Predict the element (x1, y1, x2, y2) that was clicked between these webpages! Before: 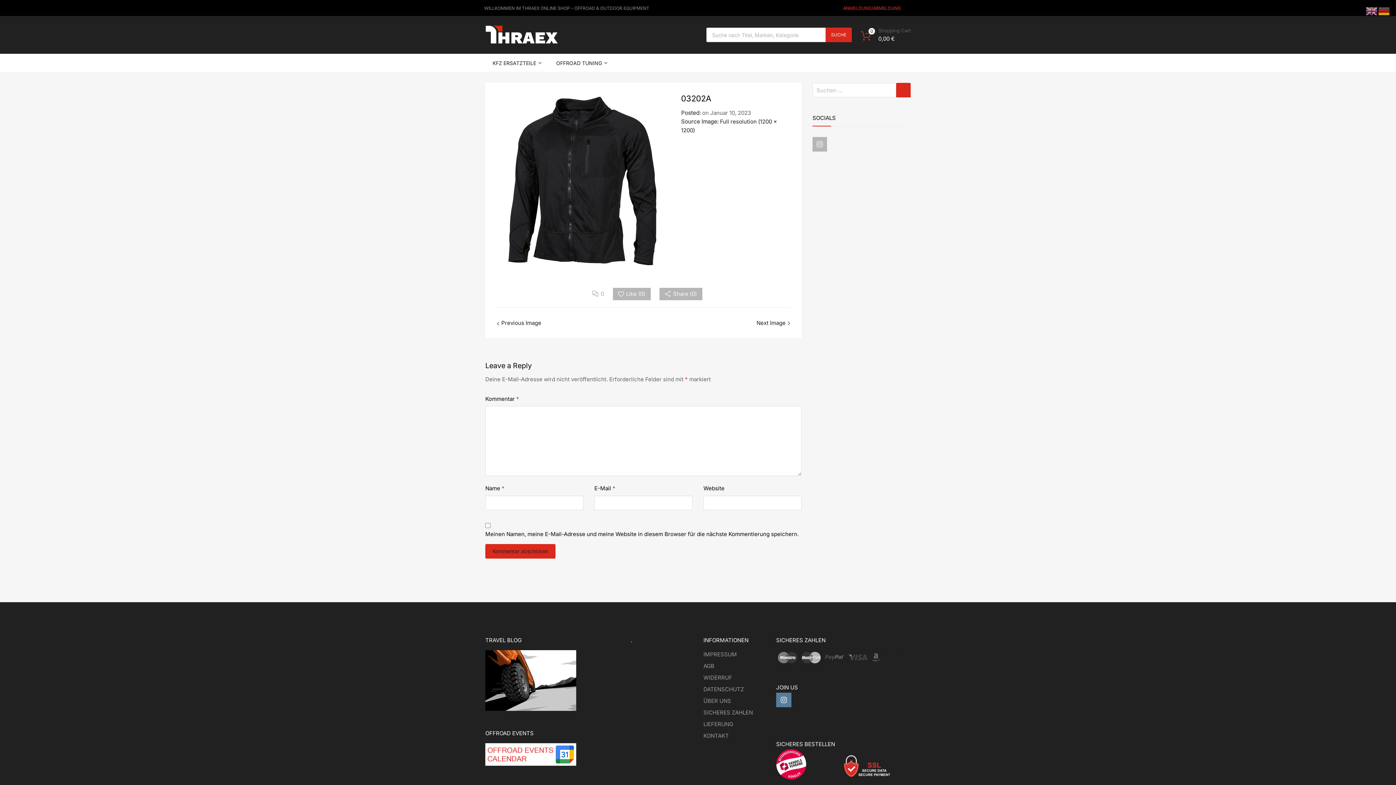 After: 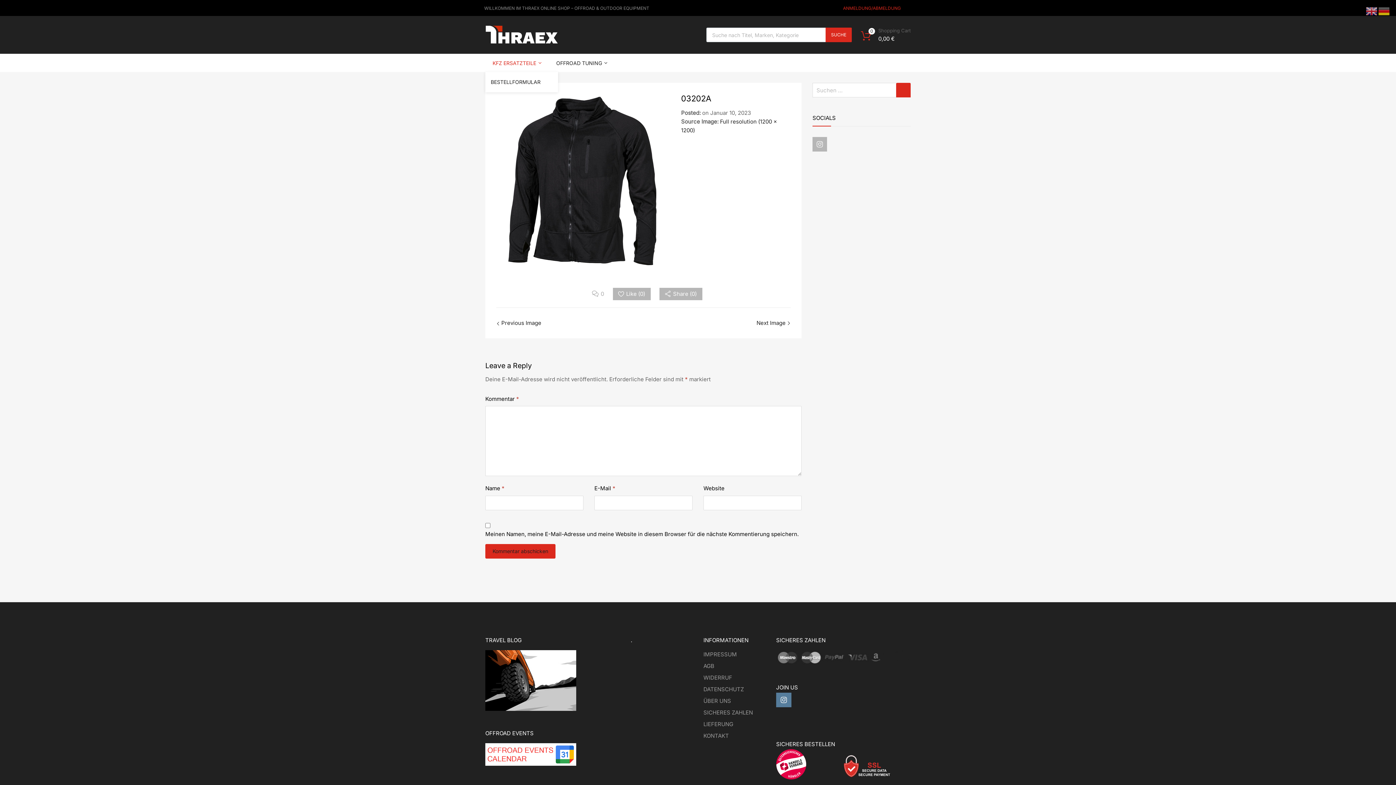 Action: label: KFZ ERSATZTEILE bbox: (485, 53, 549, 72)